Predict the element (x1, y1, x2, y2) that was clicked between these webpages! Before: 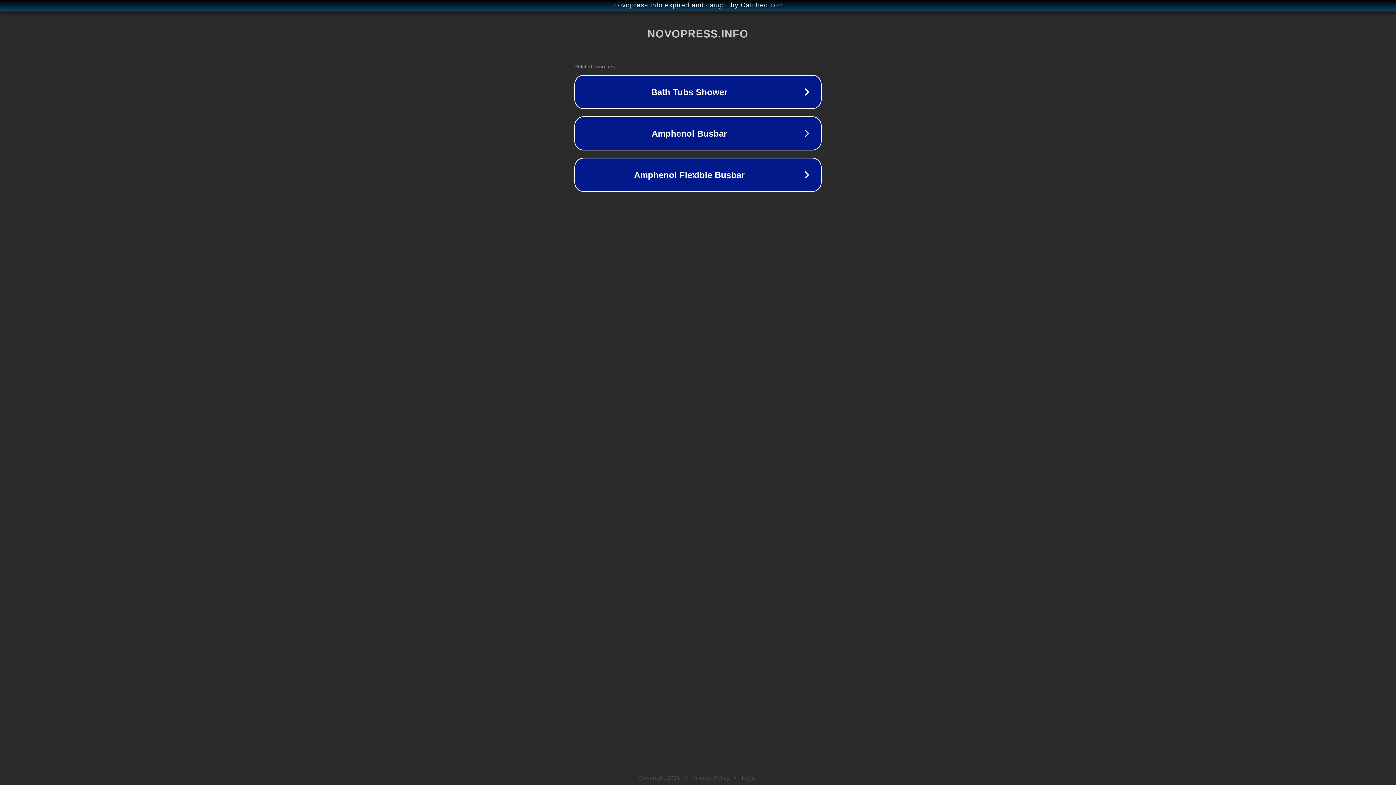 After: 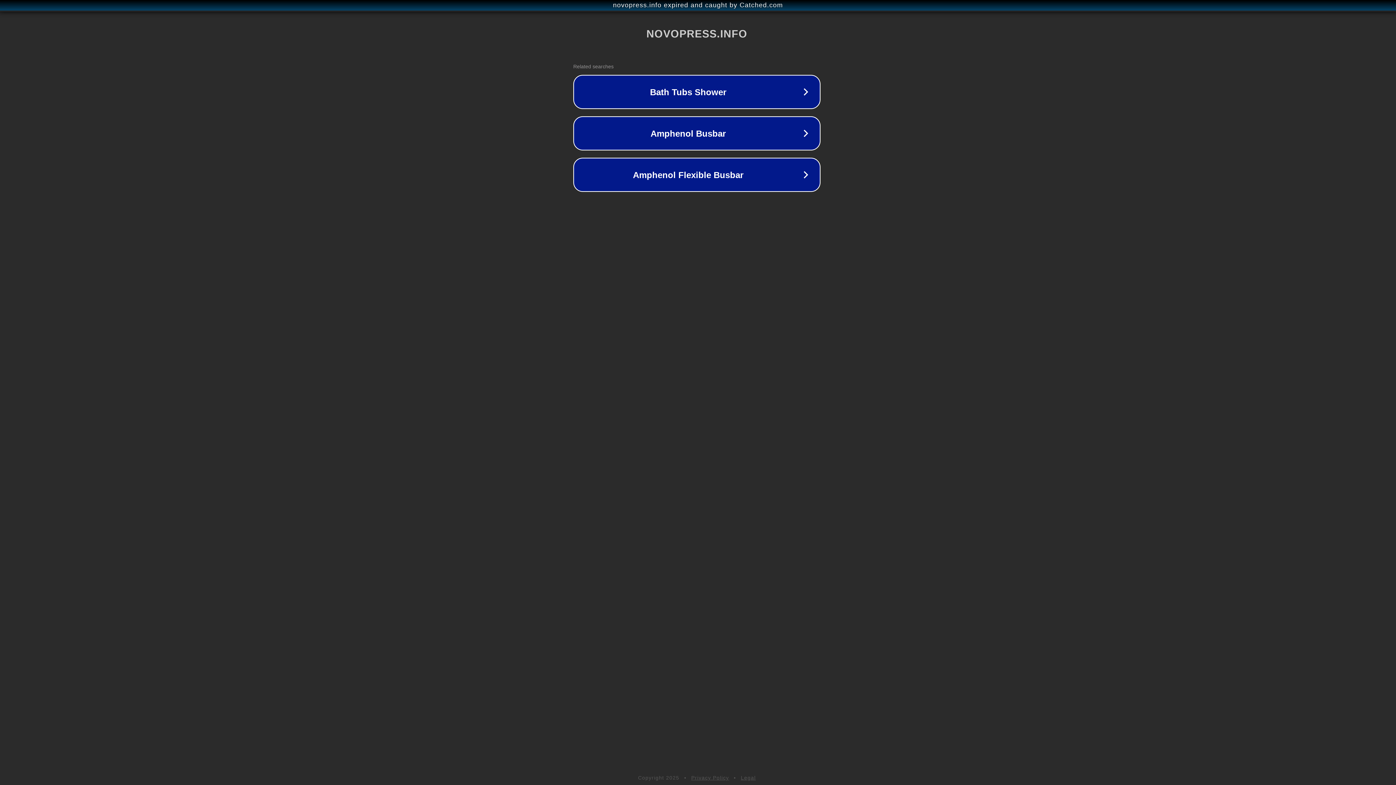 Action: bbox: (1, 1, 1397, 9) label: novopress.info expired and caught by Catched.com